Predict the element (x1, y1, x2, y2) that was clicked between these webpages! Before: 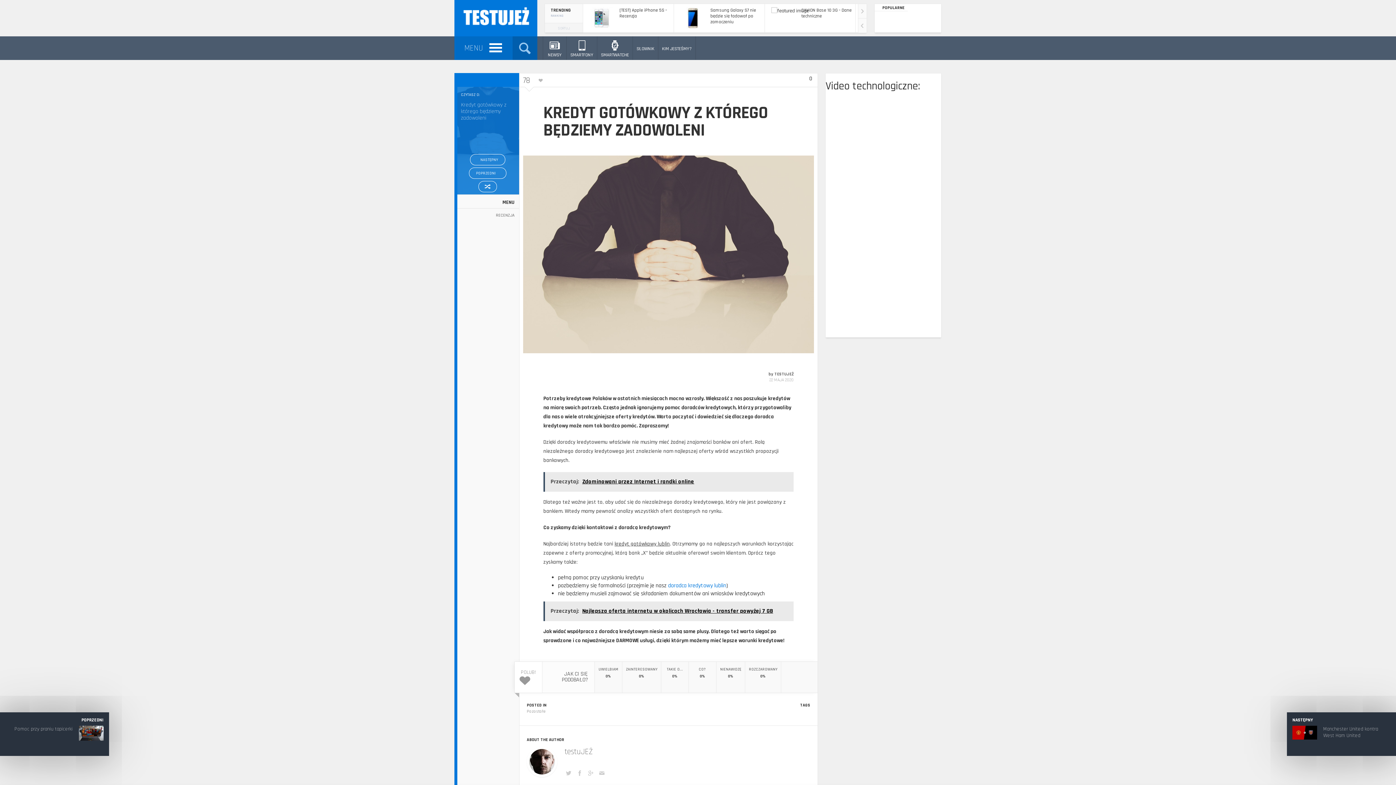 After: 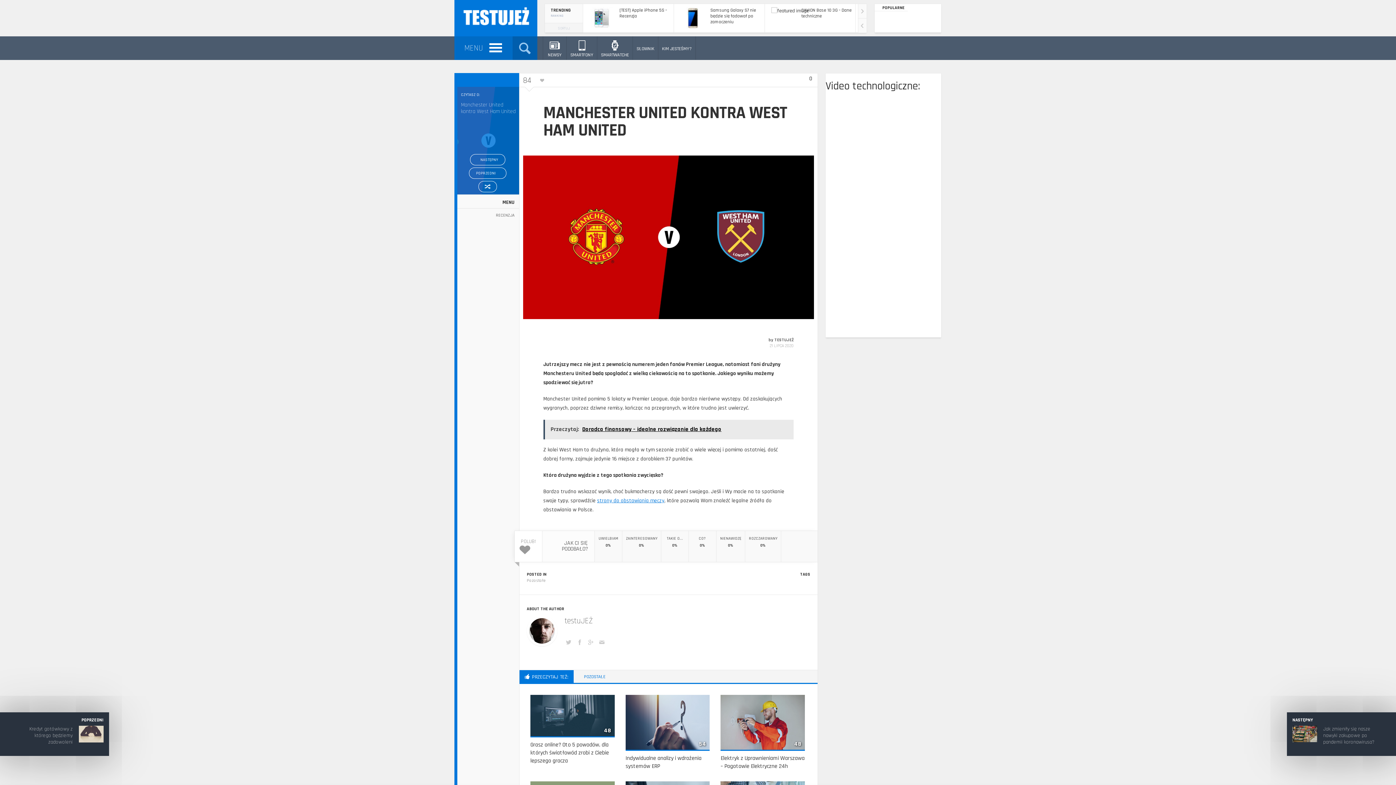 Action: label: NASTĘPNY bbox: (470, 154, 505, 165)